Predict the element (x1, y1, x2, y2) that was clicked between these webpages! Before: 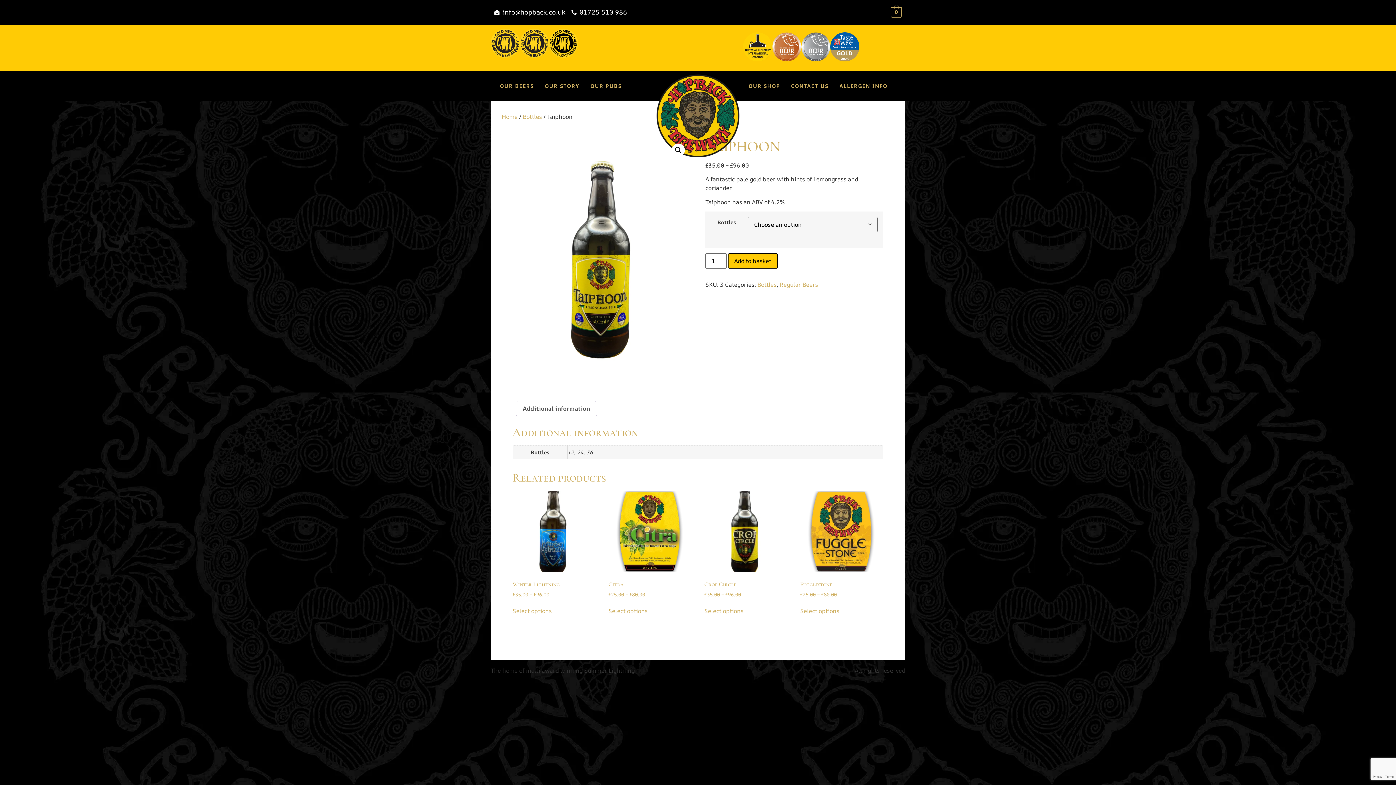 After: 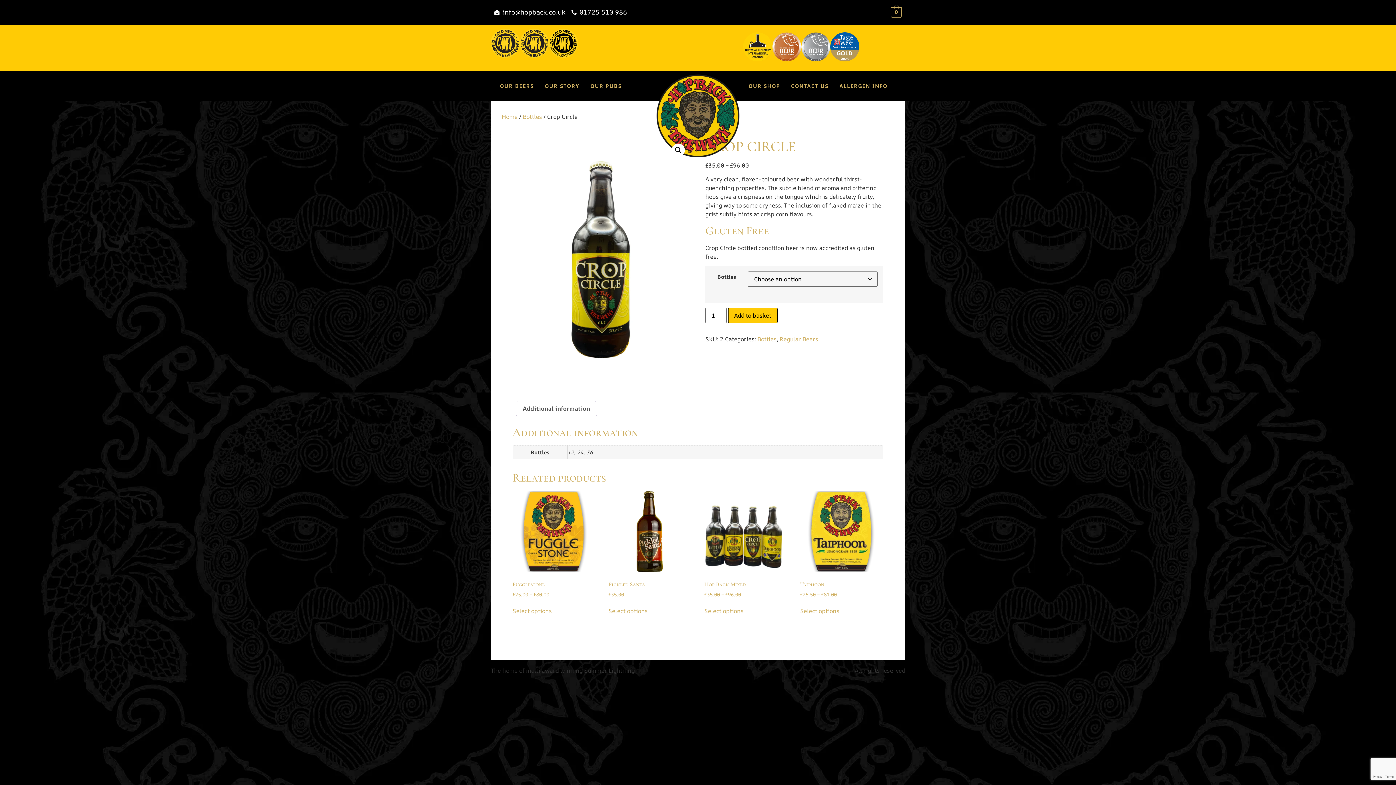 Action: bbox: (704, 490, 786, 598) label: Crop Circle
£35.00 – £96.00